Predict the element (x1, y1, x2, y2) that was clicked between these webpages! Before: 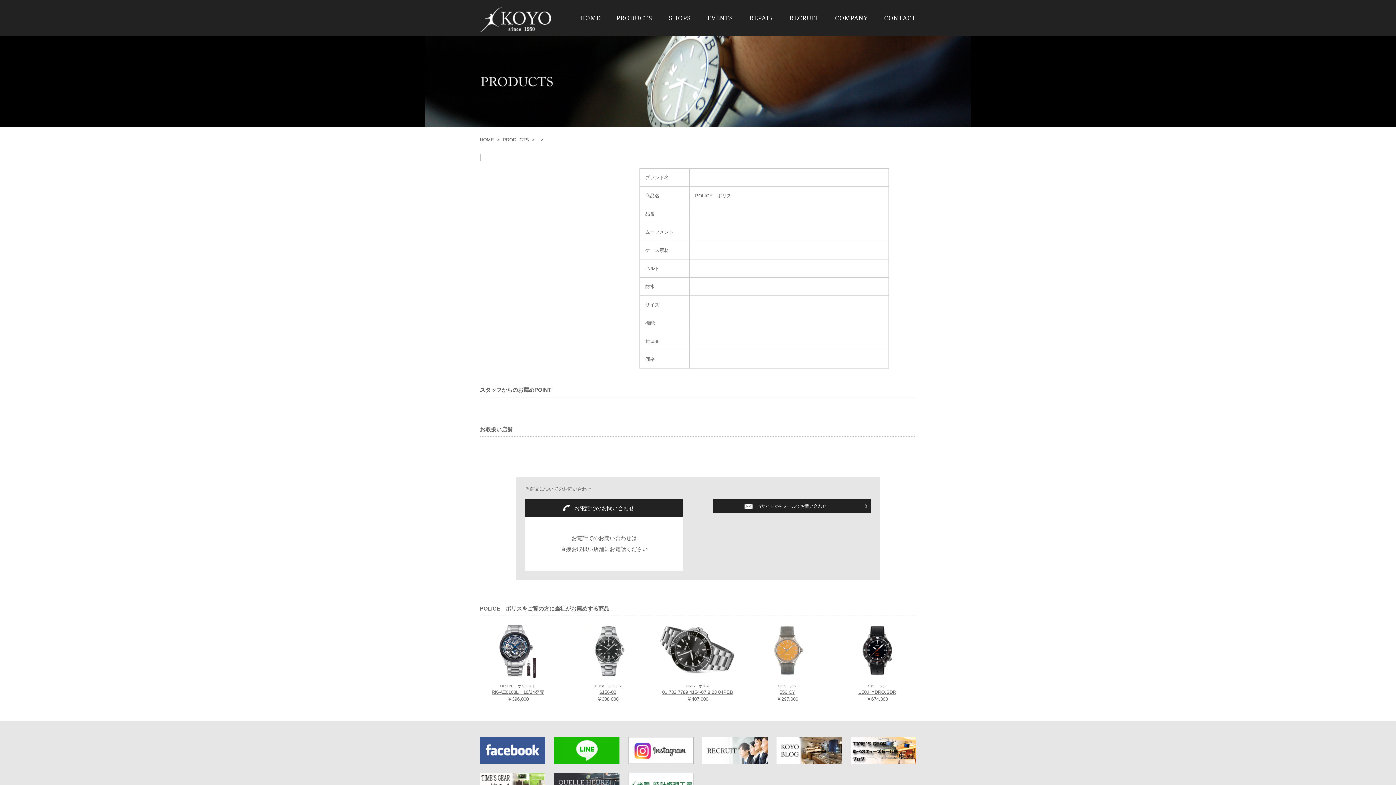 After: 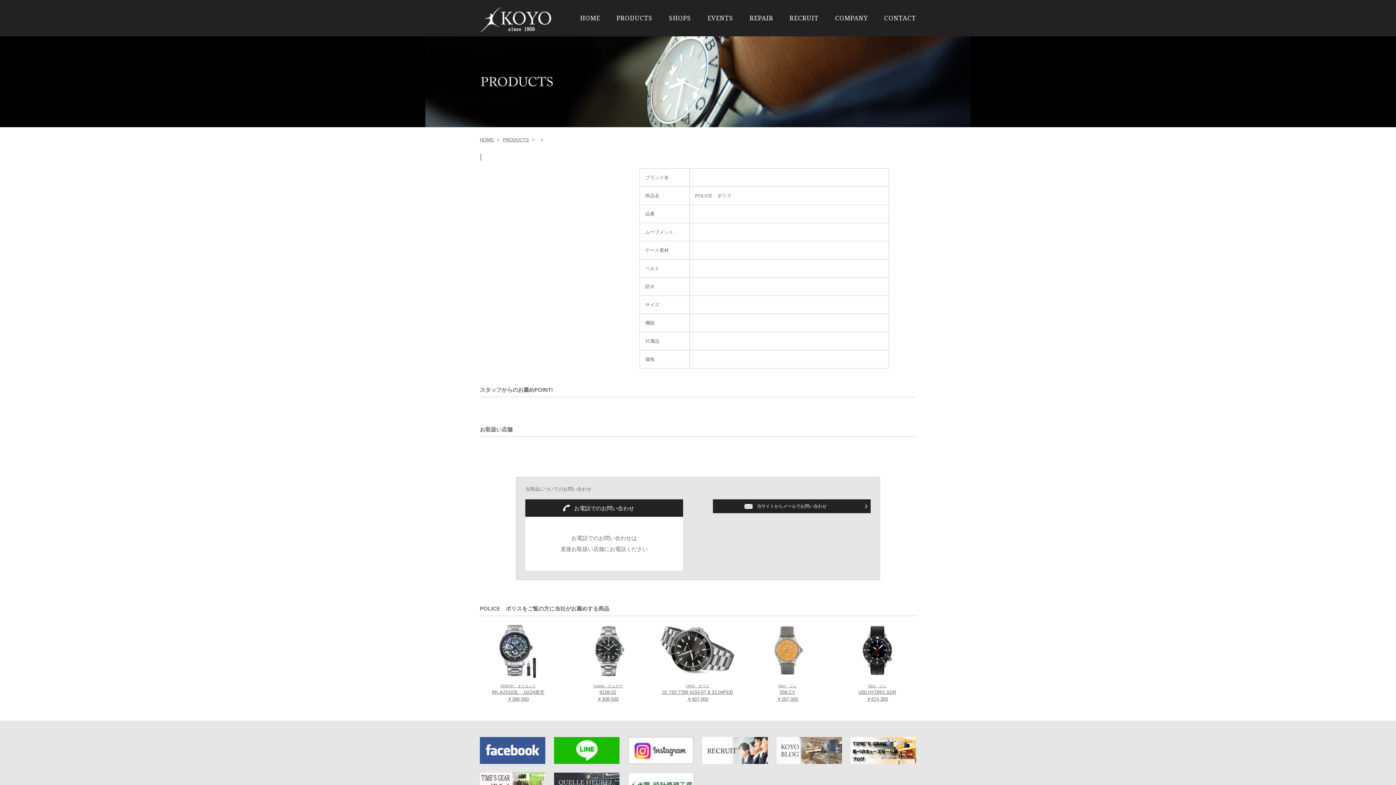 Action: bbox: (776, 738, 842, 743)